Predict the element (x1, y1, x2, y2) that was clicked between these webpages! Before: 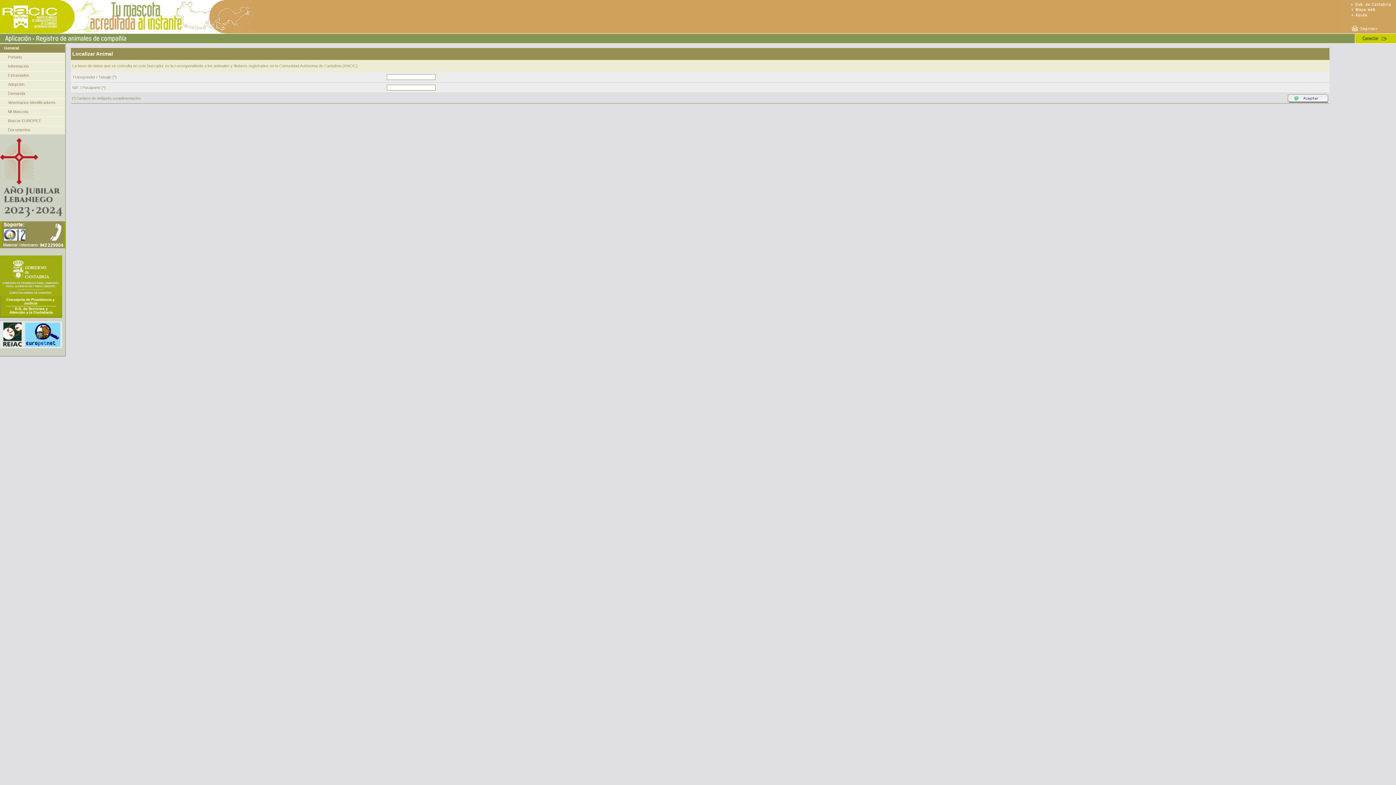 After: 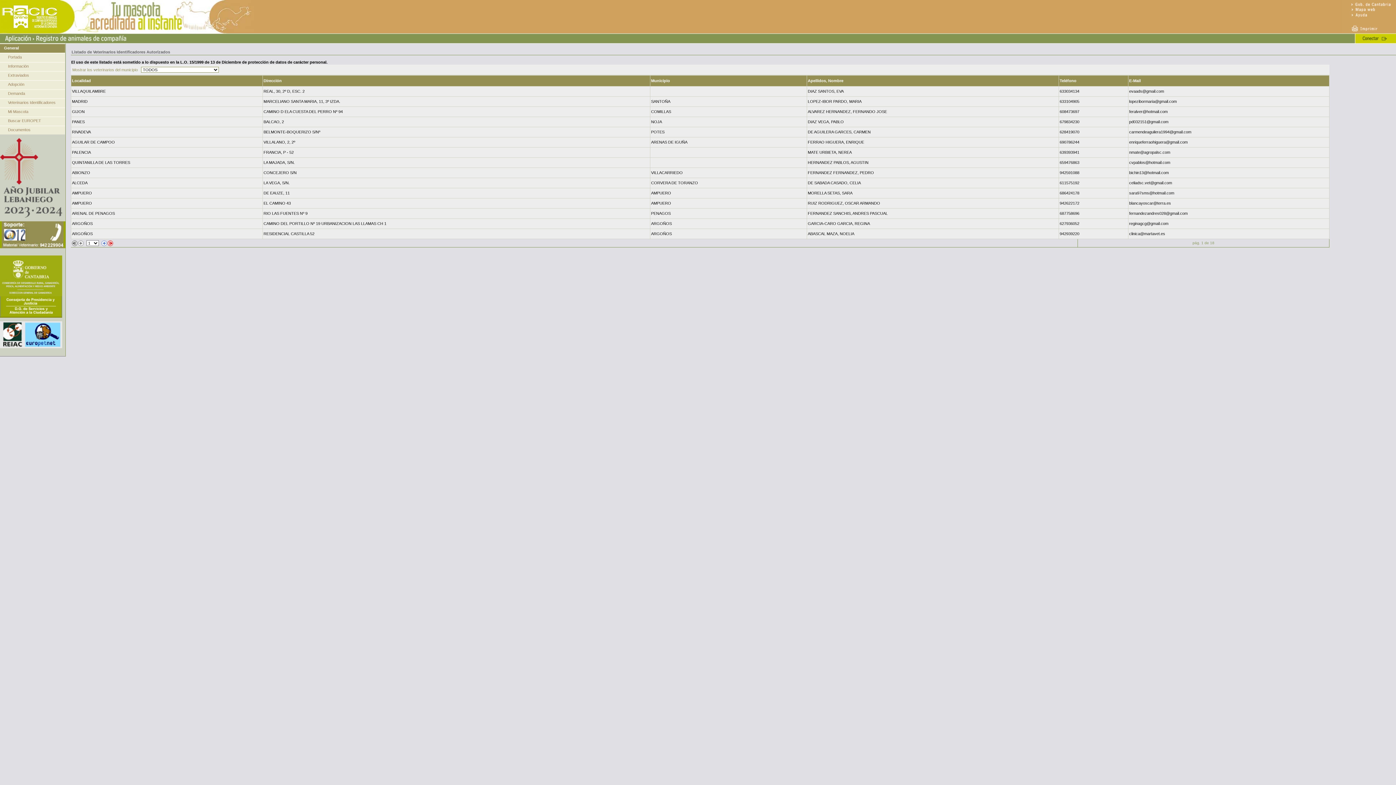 Action: bbox: (8, 100, 55, 104) label: Veterinarios Identificadores